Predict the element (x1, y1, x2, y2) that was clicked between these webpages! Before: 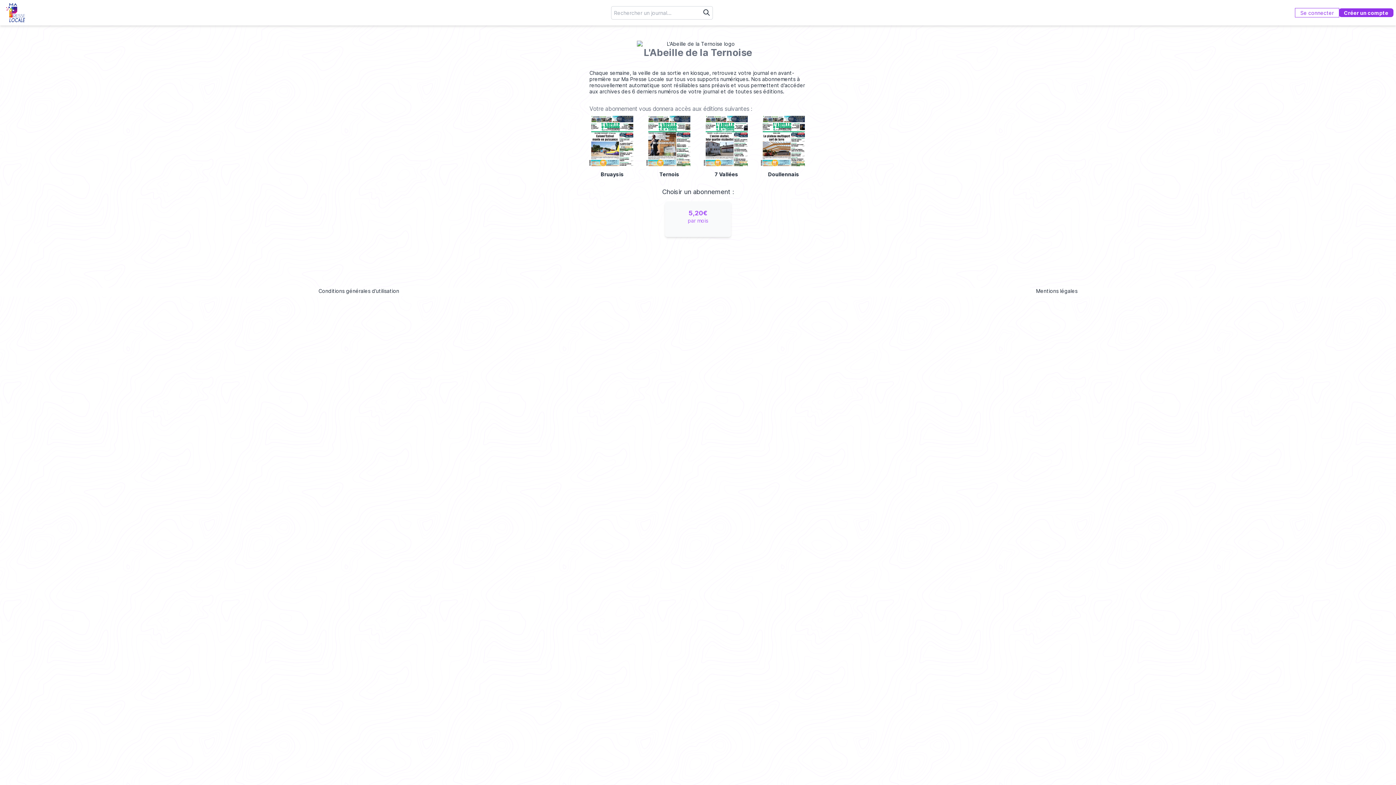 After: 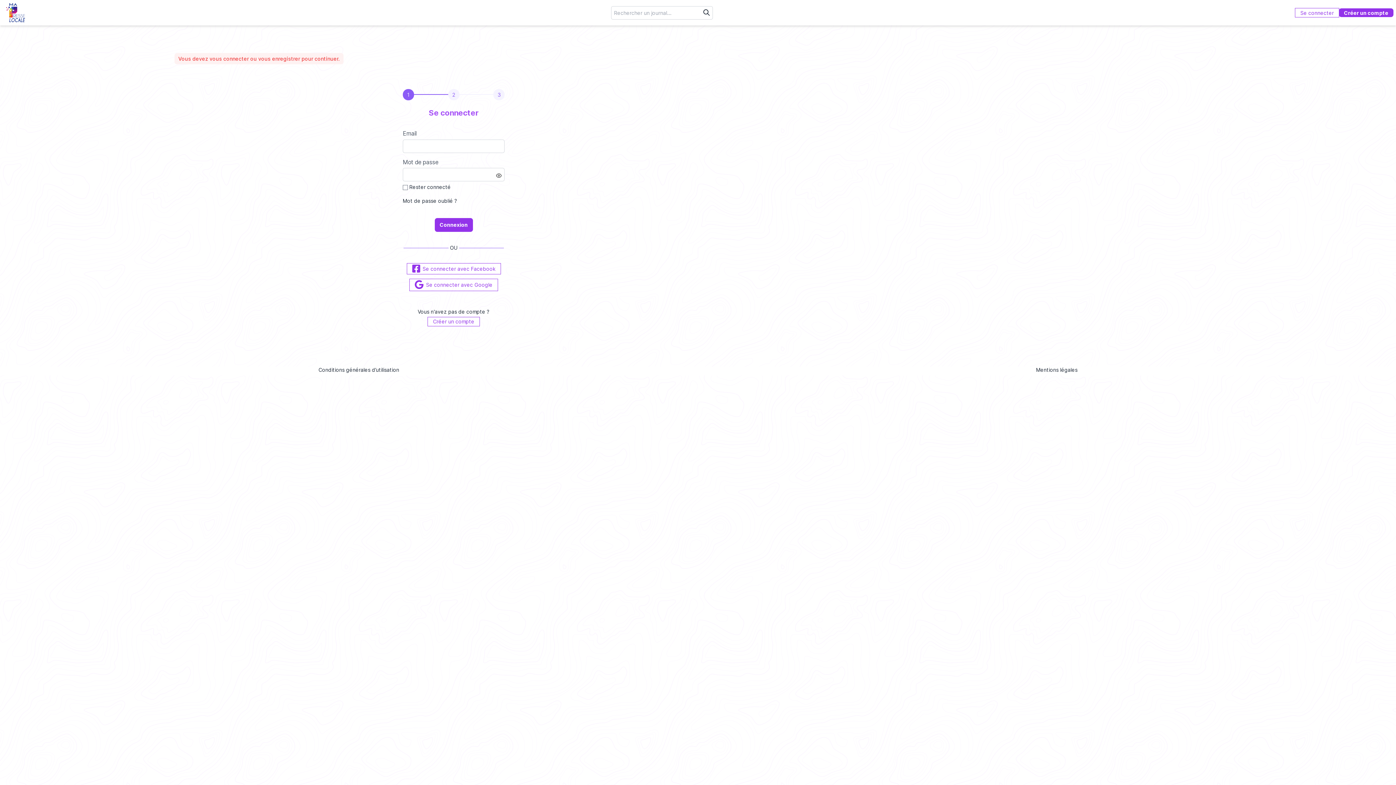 Action: label: 5,20€
par mois bbox: (665, 201, 731, 247)